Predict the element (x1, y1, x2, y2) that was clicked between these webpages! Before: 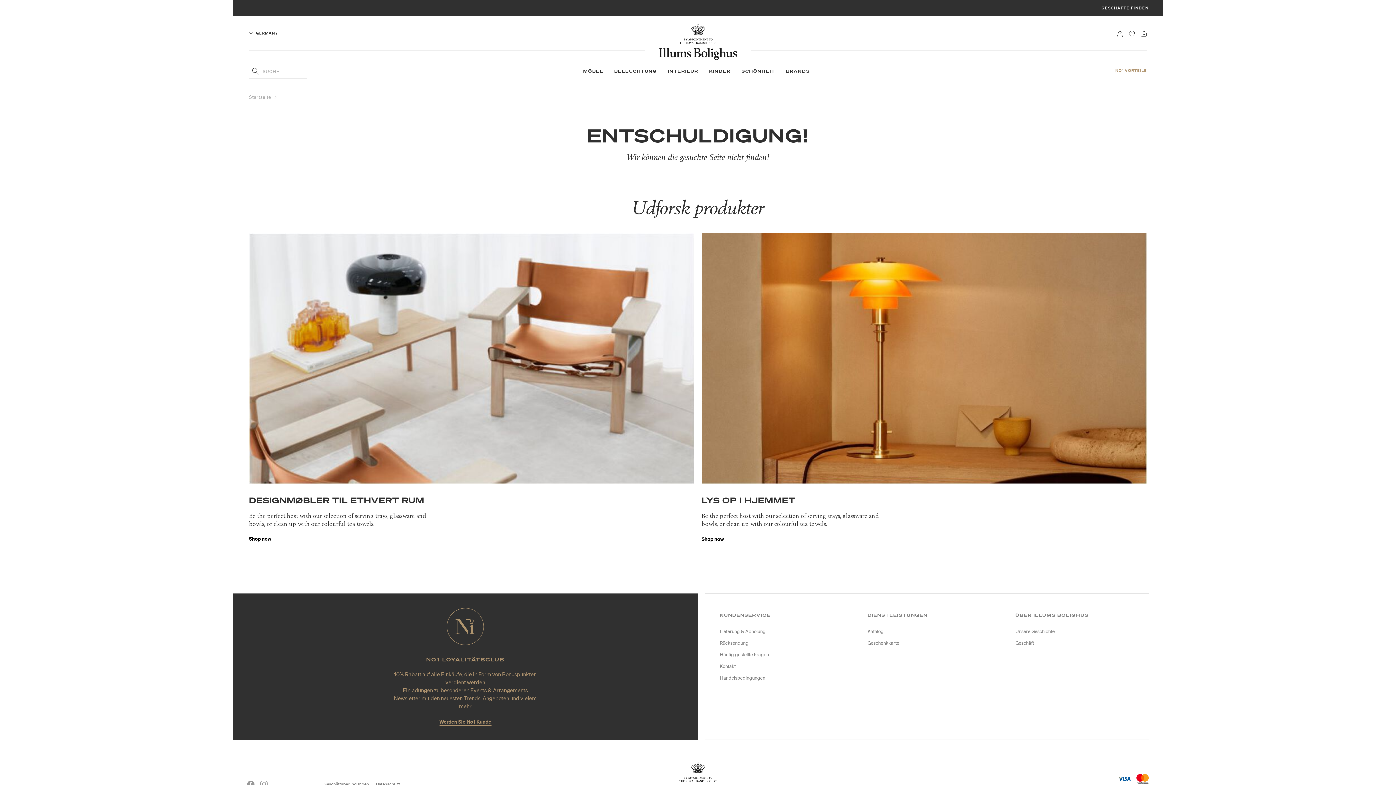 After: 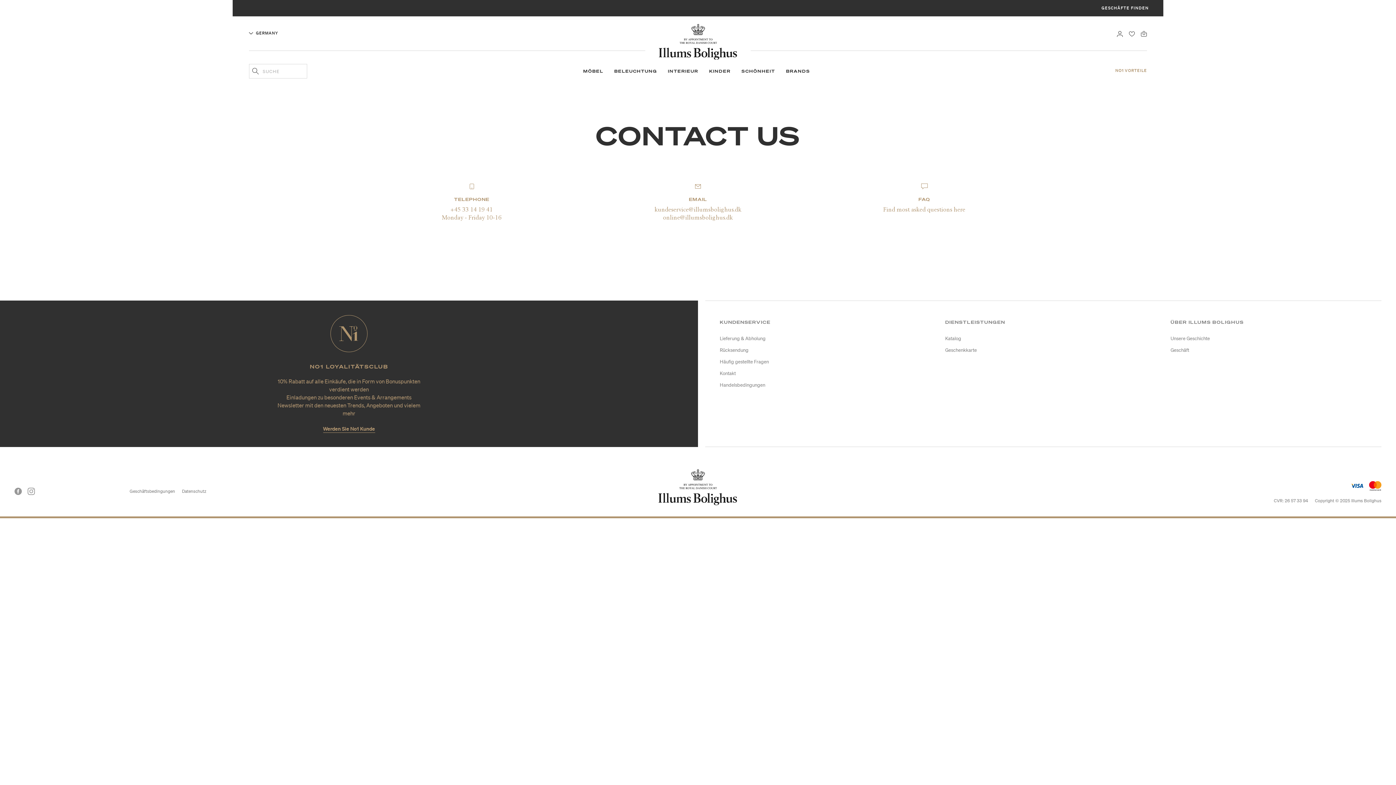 Action: bbox: (720, 661, 736, 672) label: Kontakt